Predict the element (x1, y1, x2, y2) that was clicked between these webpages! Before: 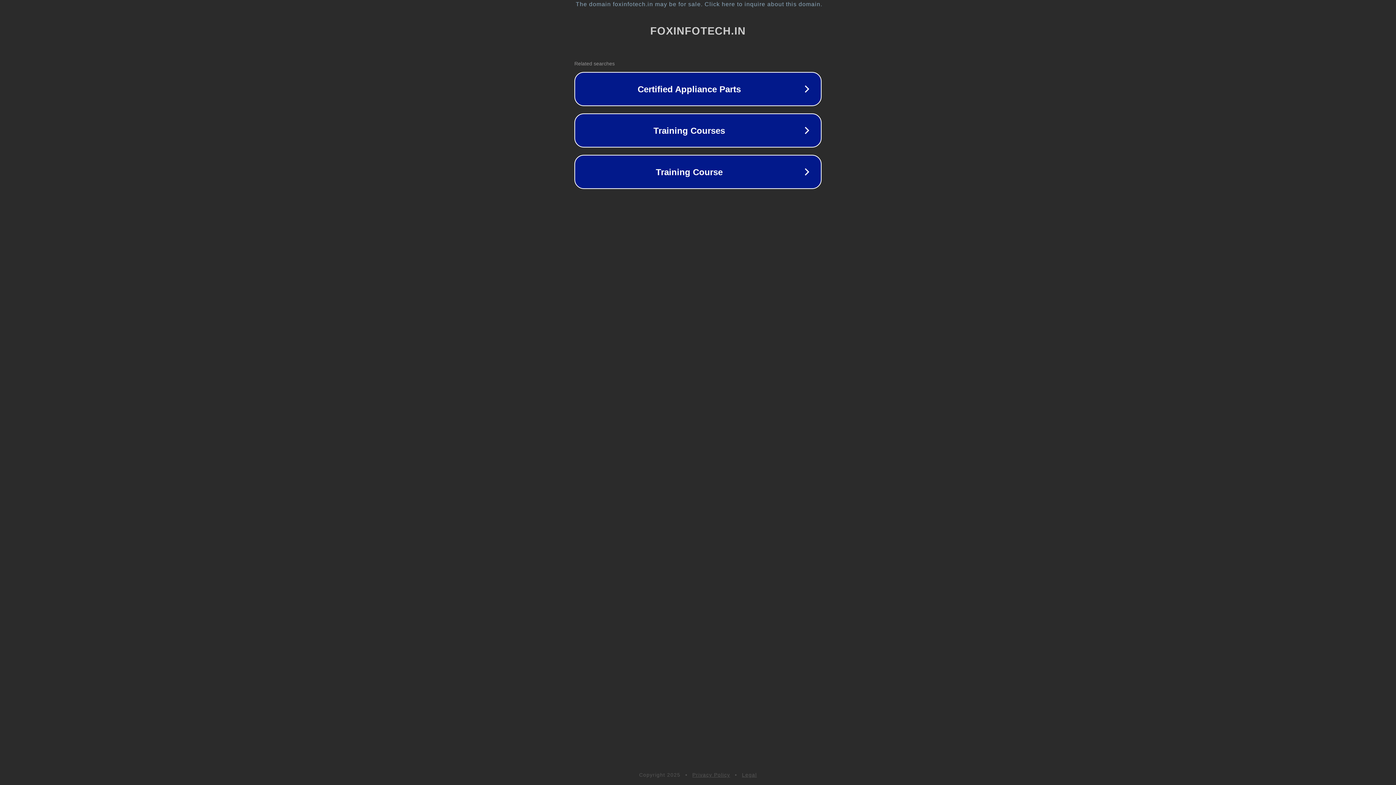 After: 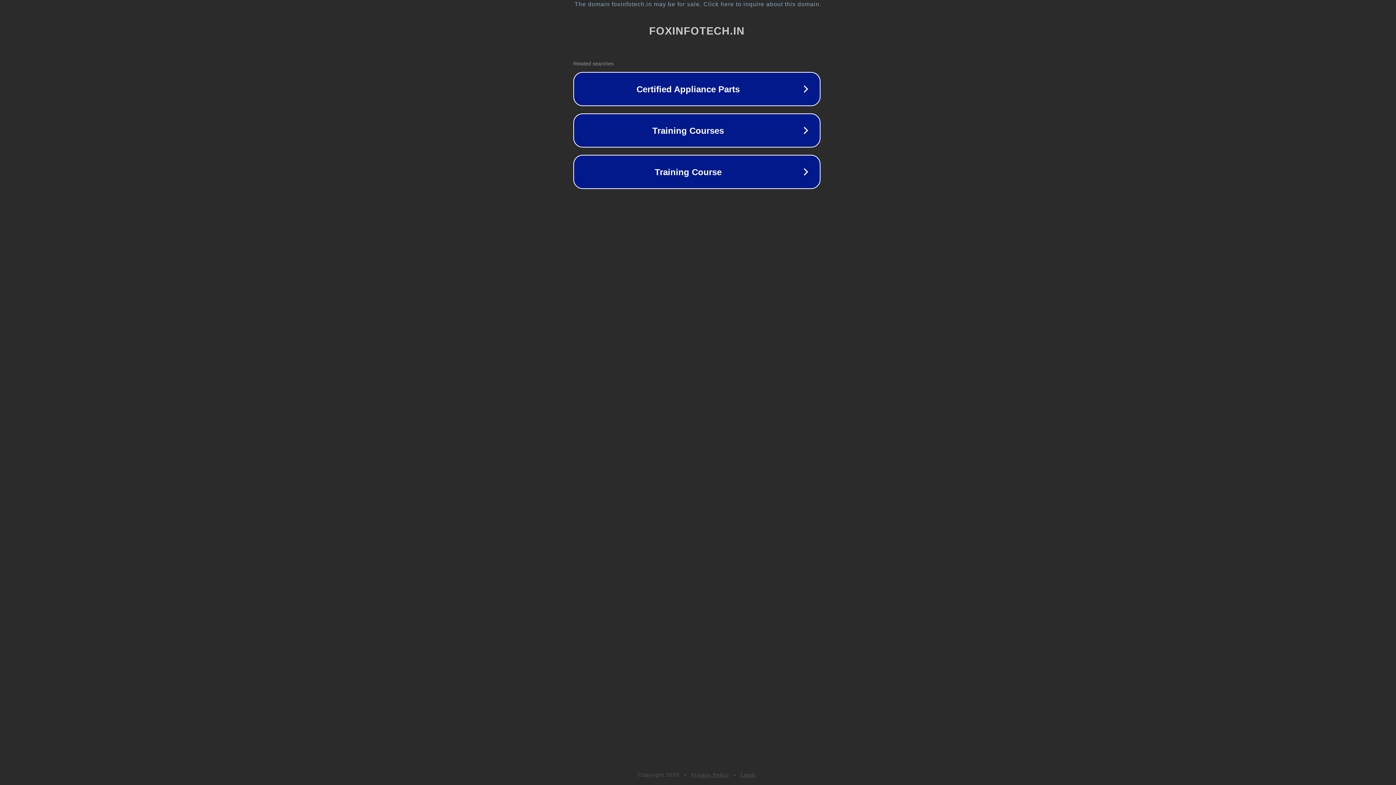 Action: bbox: (1, 1, 1397, 7) label: The domain foxinfotech.in may be for sale. Click here to inquire about this domain.